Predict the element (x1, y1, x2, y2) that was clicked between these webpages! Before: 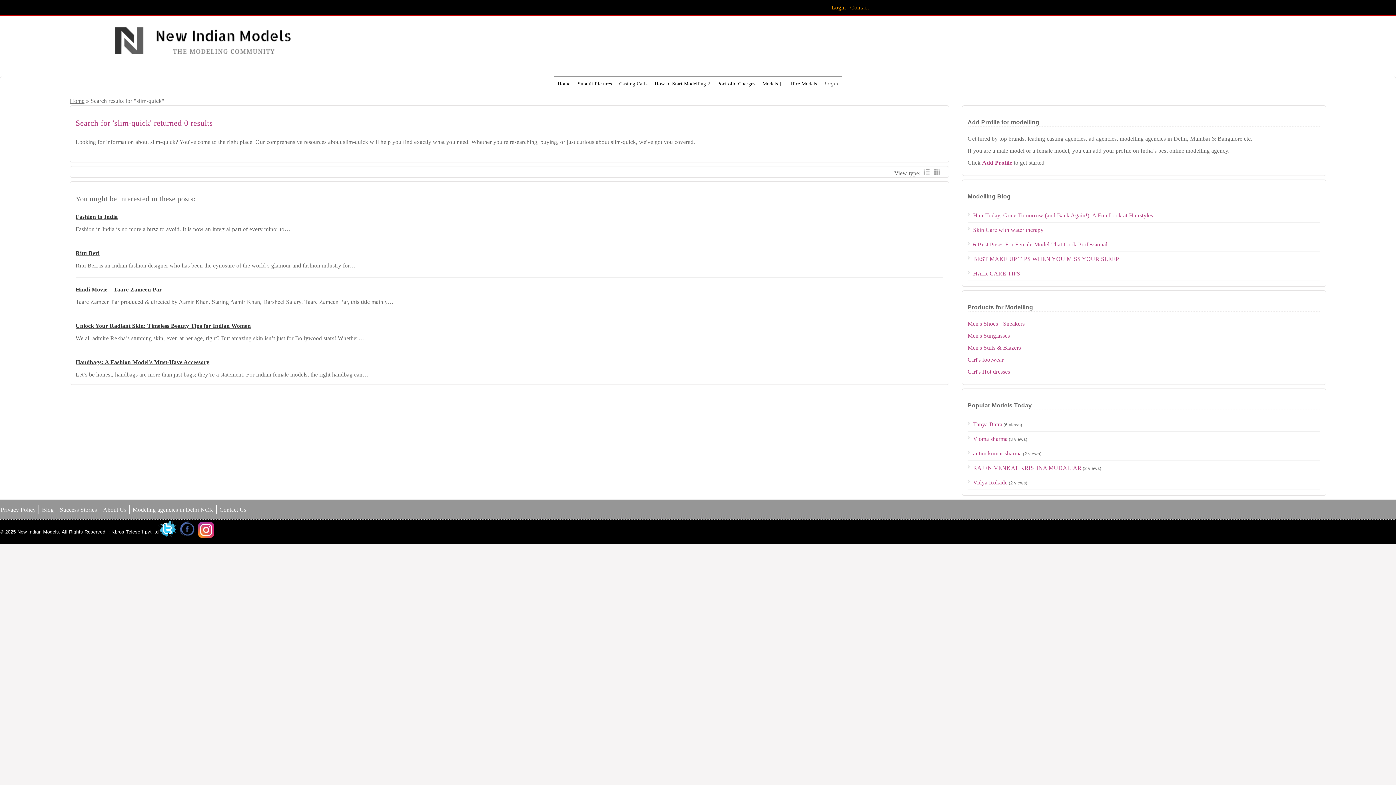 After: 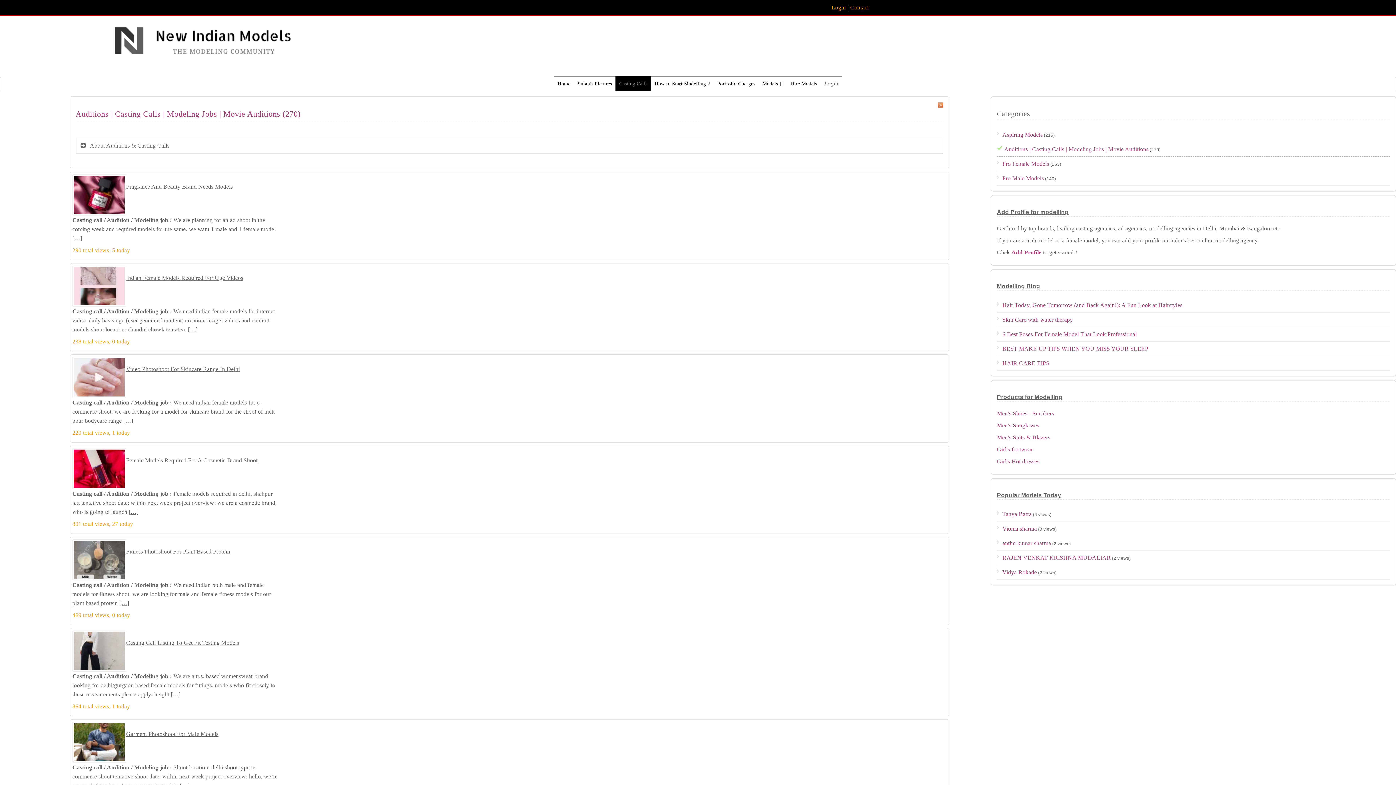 Action: bbox: (615, 76, 651, 90) label: Casting Calls